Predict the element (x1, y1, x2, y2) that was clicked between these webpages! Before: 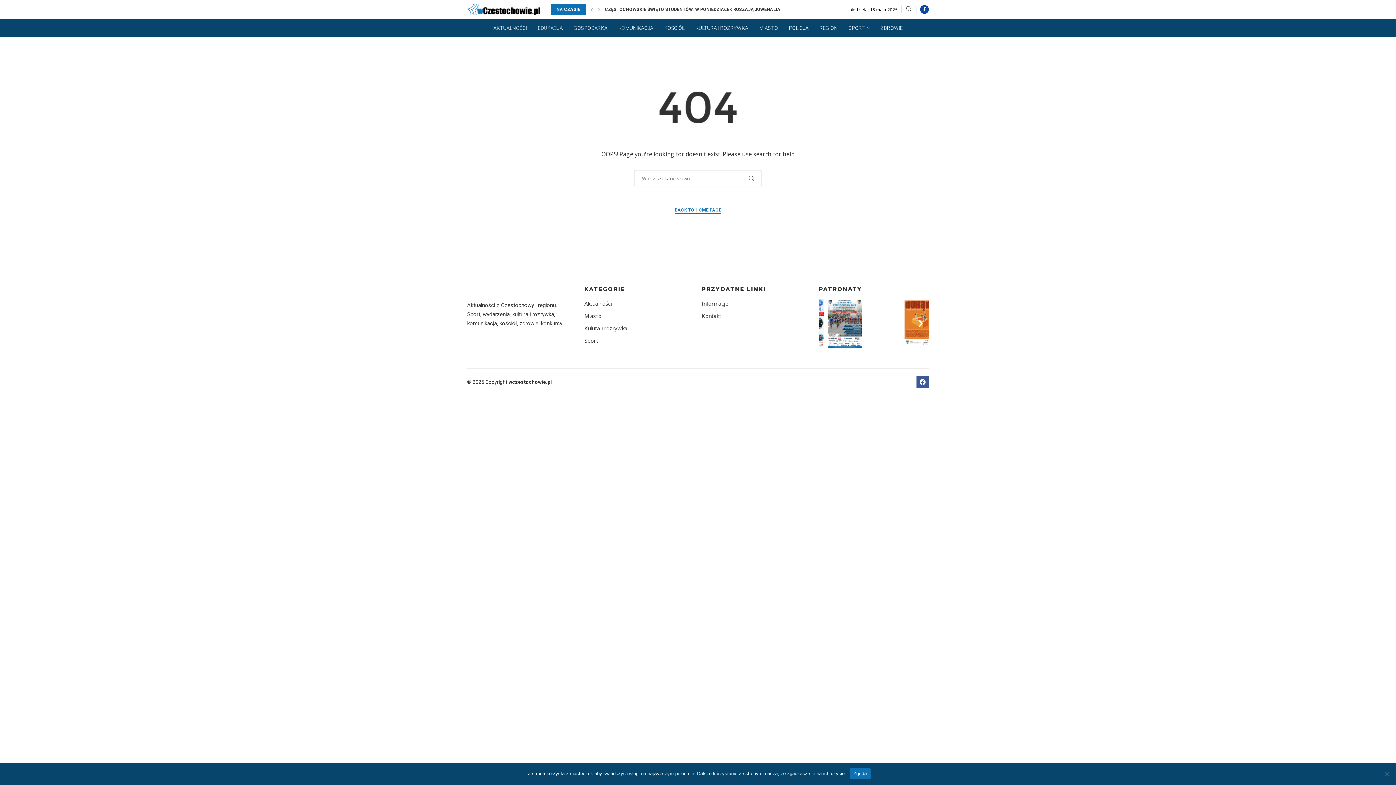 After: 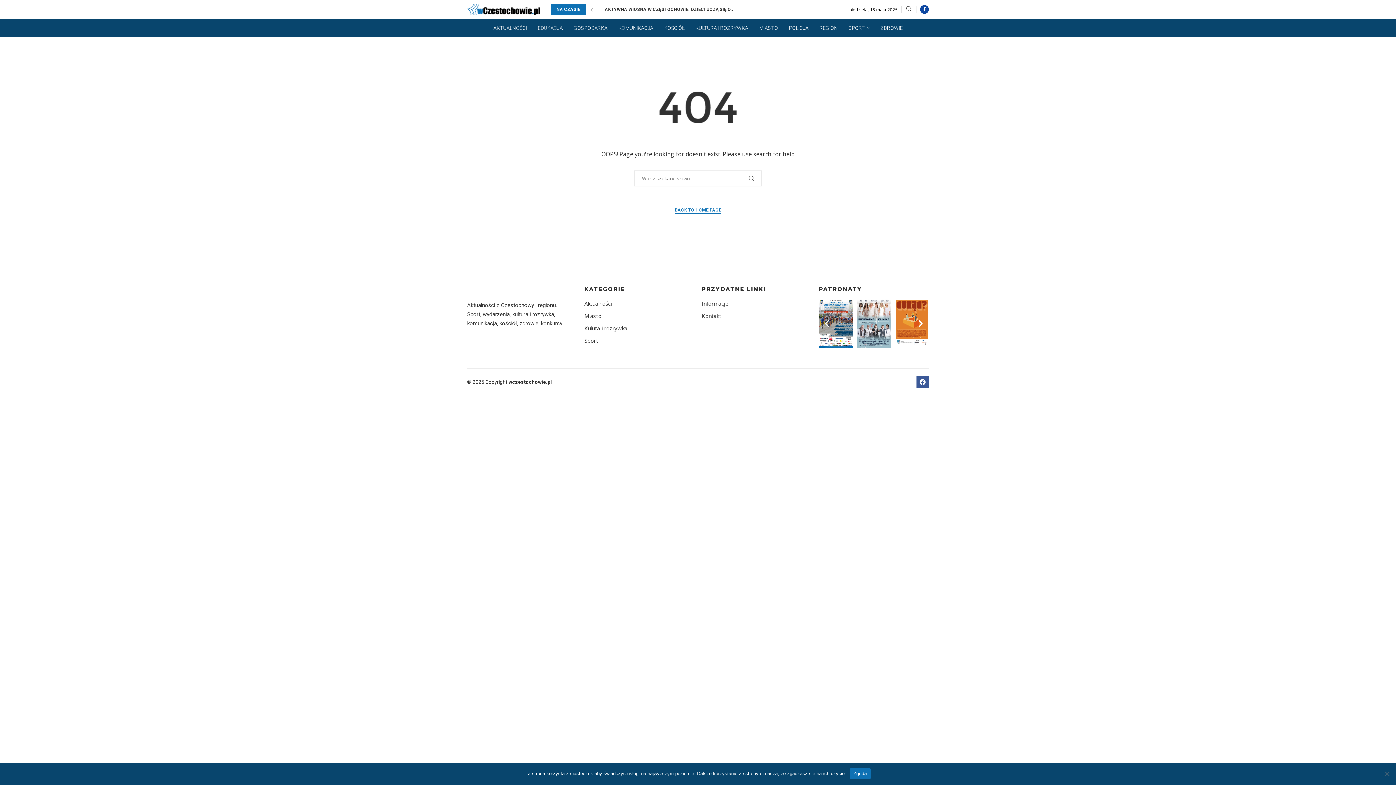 Action: label: Next slide bbox: (596, 3, 602, 15)